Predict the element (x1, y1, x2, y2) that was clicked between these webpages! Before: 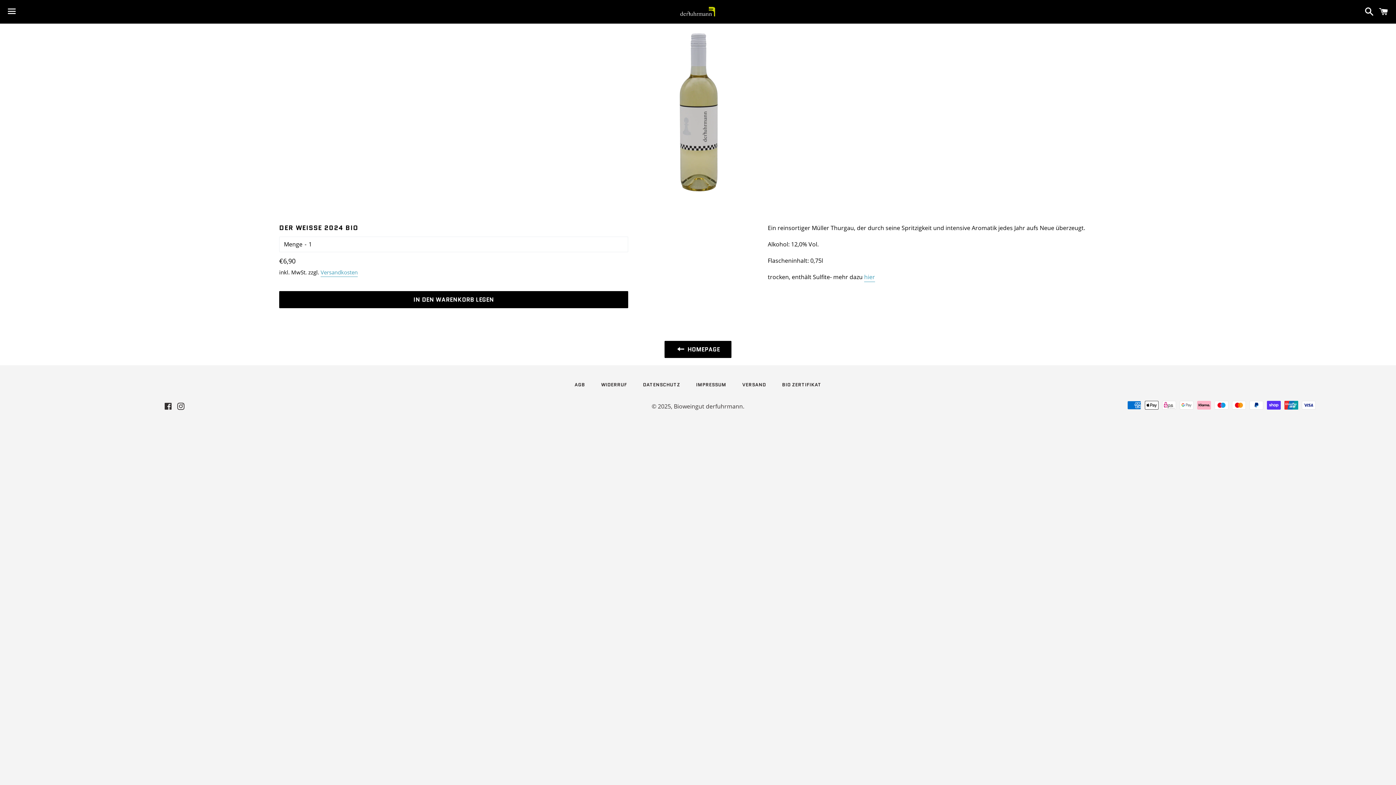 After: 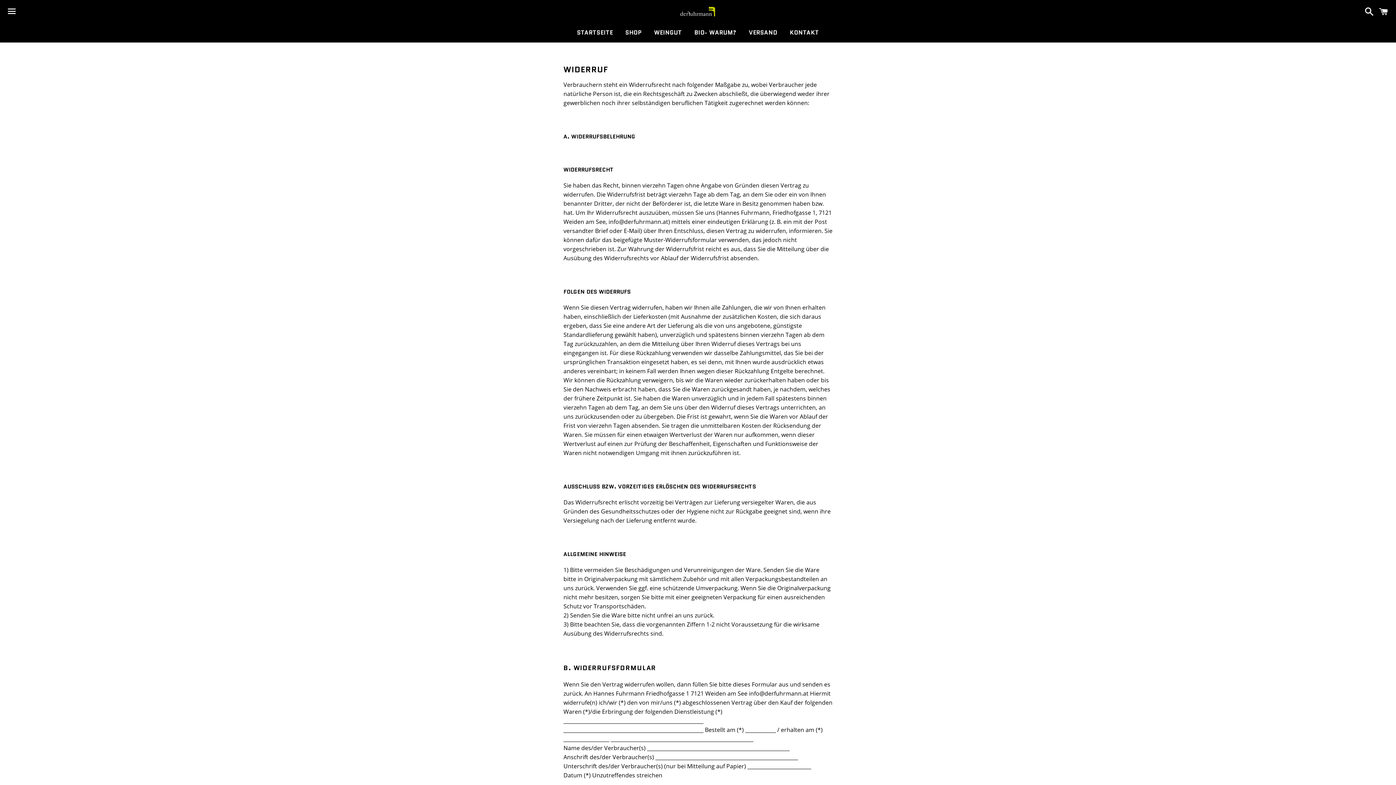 Action: label: WIDERRUF bbox: (594, 380, 634, 390)